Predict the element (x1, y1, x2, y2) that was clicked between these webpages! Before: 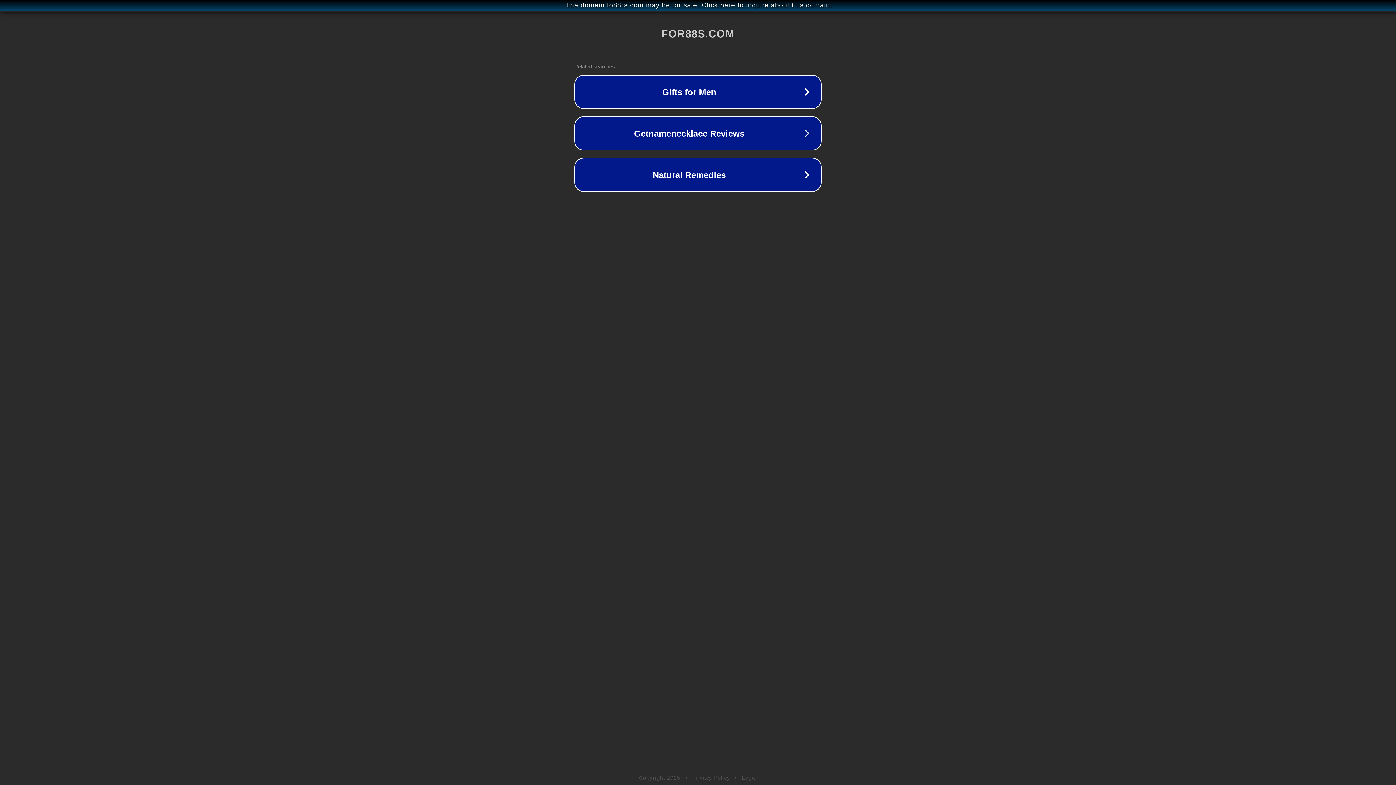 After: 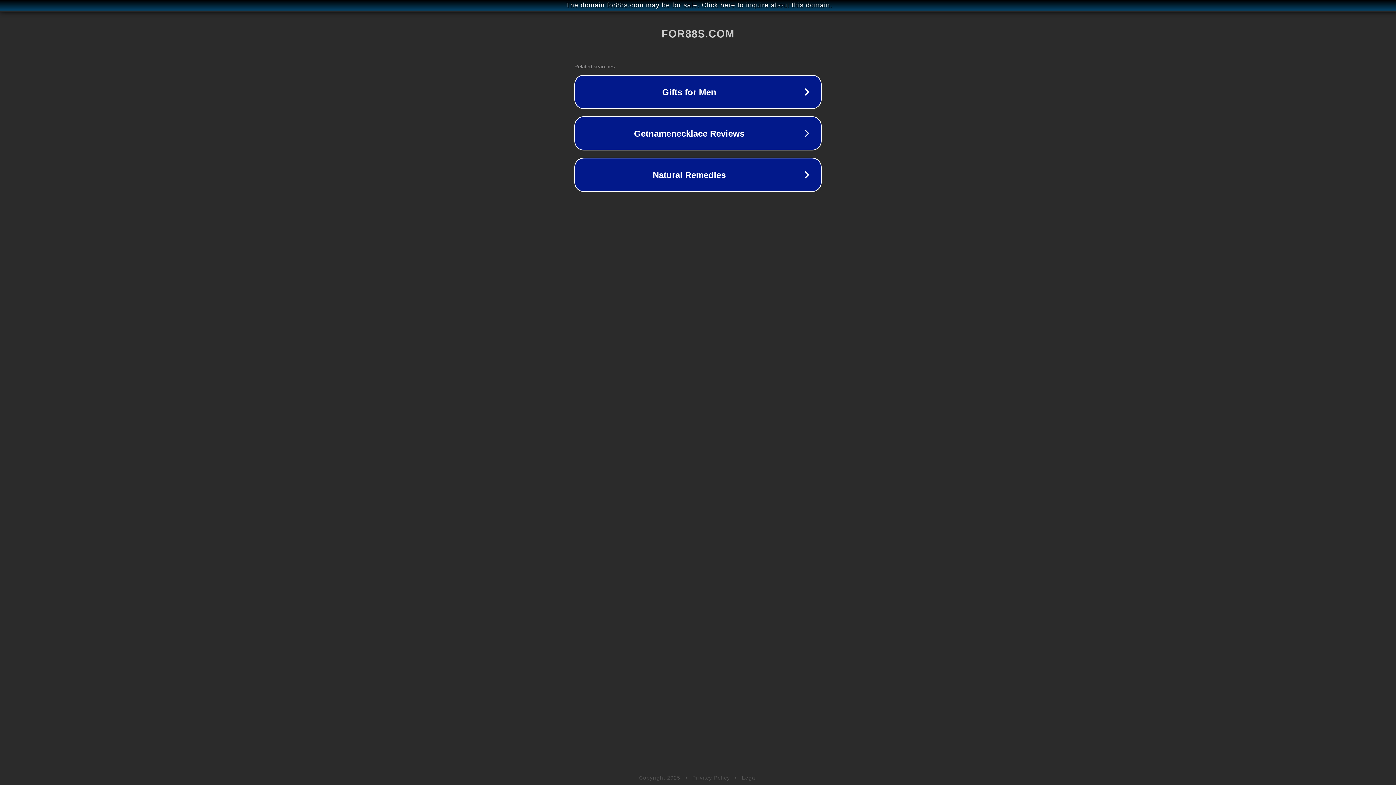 Action: bbox: (742, 775, 757, 781) label: Legal